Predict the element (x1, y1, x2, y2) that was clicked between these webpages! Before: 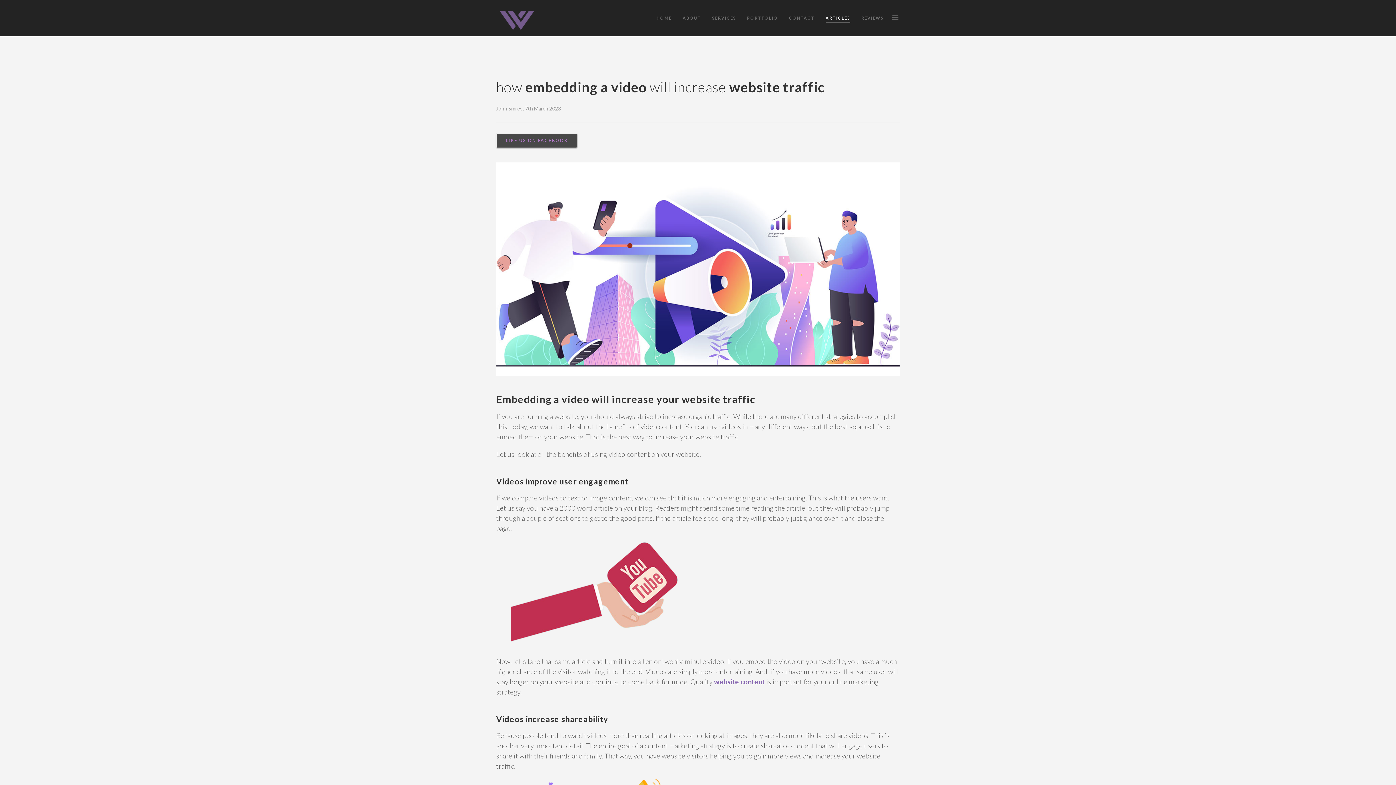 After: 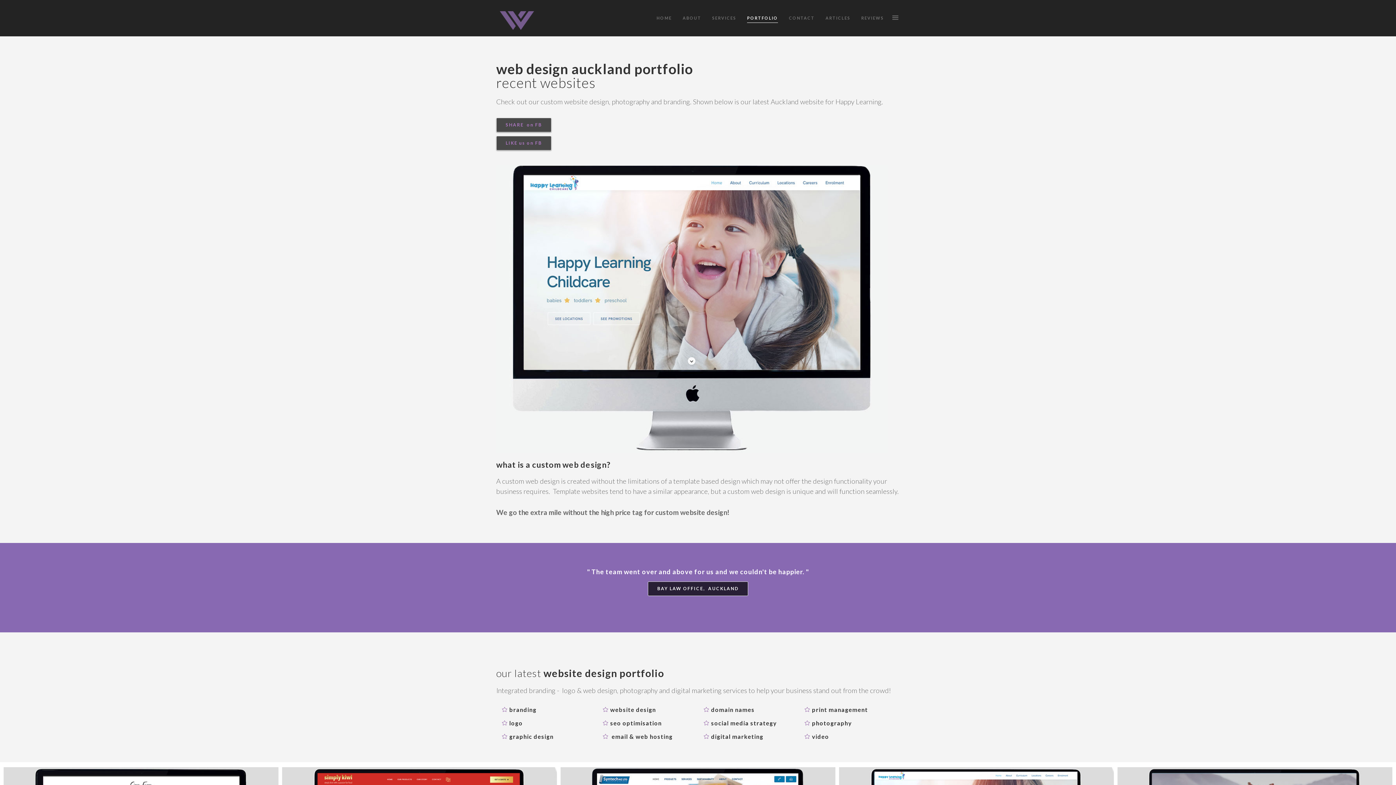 Action: bbox: (747, 14, 778, 36) label: PORTFOLIO